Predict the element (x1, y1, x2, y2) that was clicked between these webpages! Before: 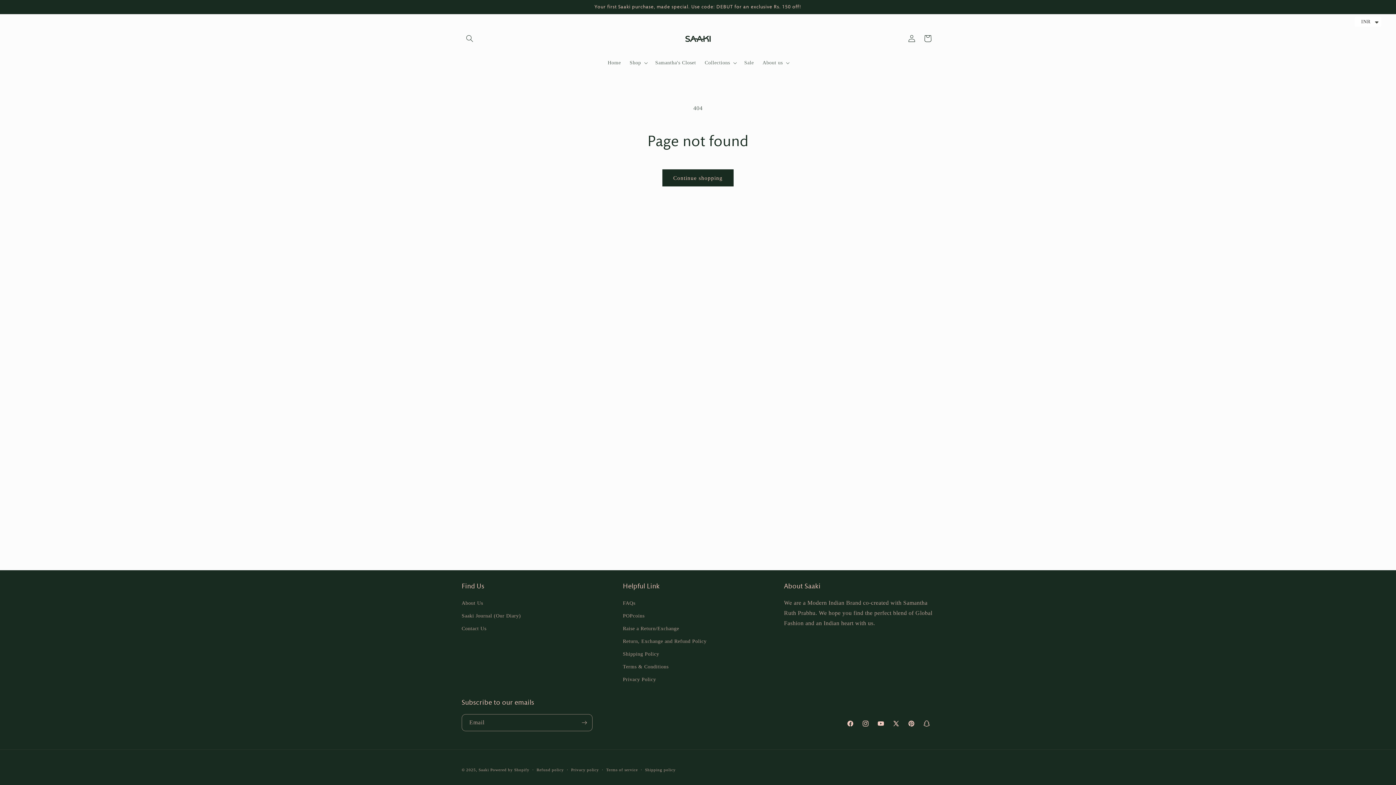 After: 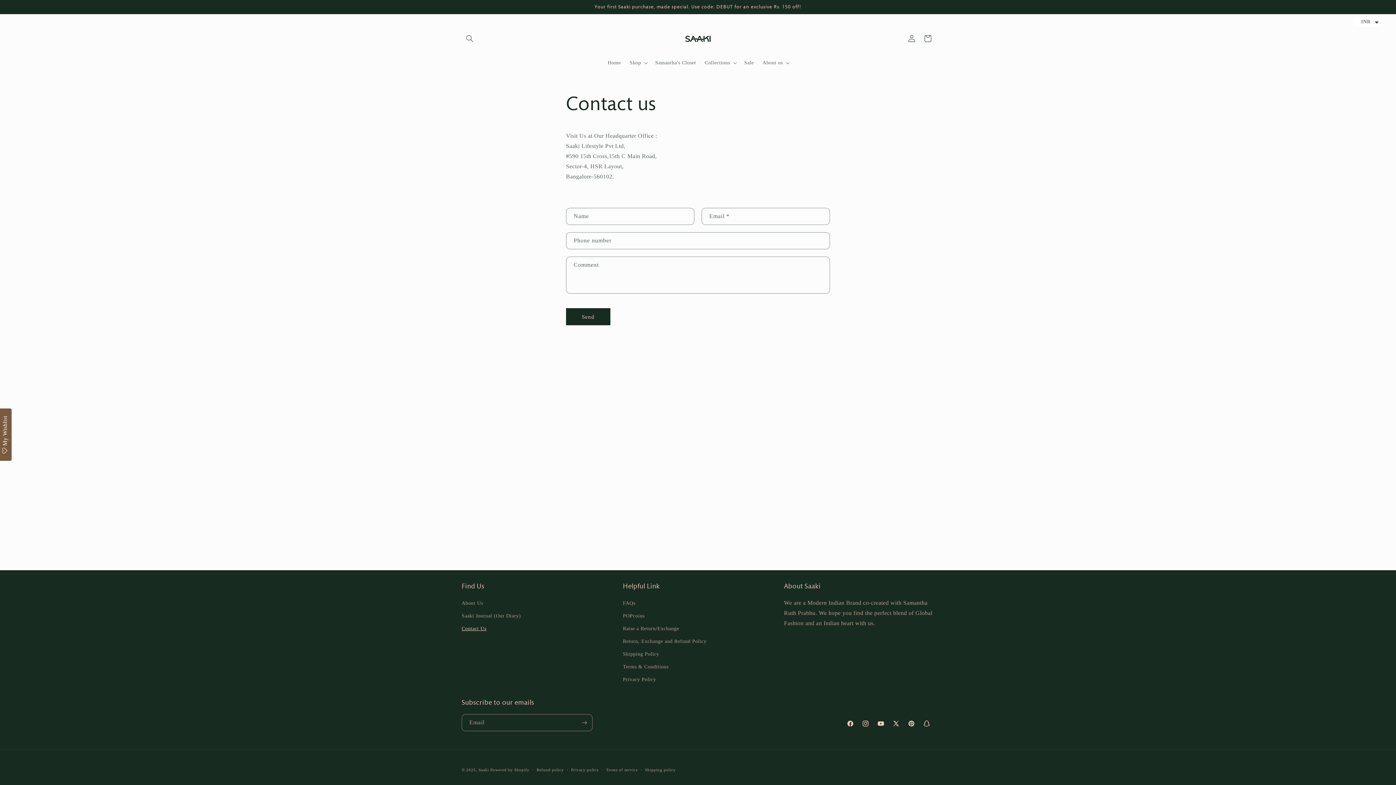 Action: bbox: (461, 622, 486, 635) label: Contact Us